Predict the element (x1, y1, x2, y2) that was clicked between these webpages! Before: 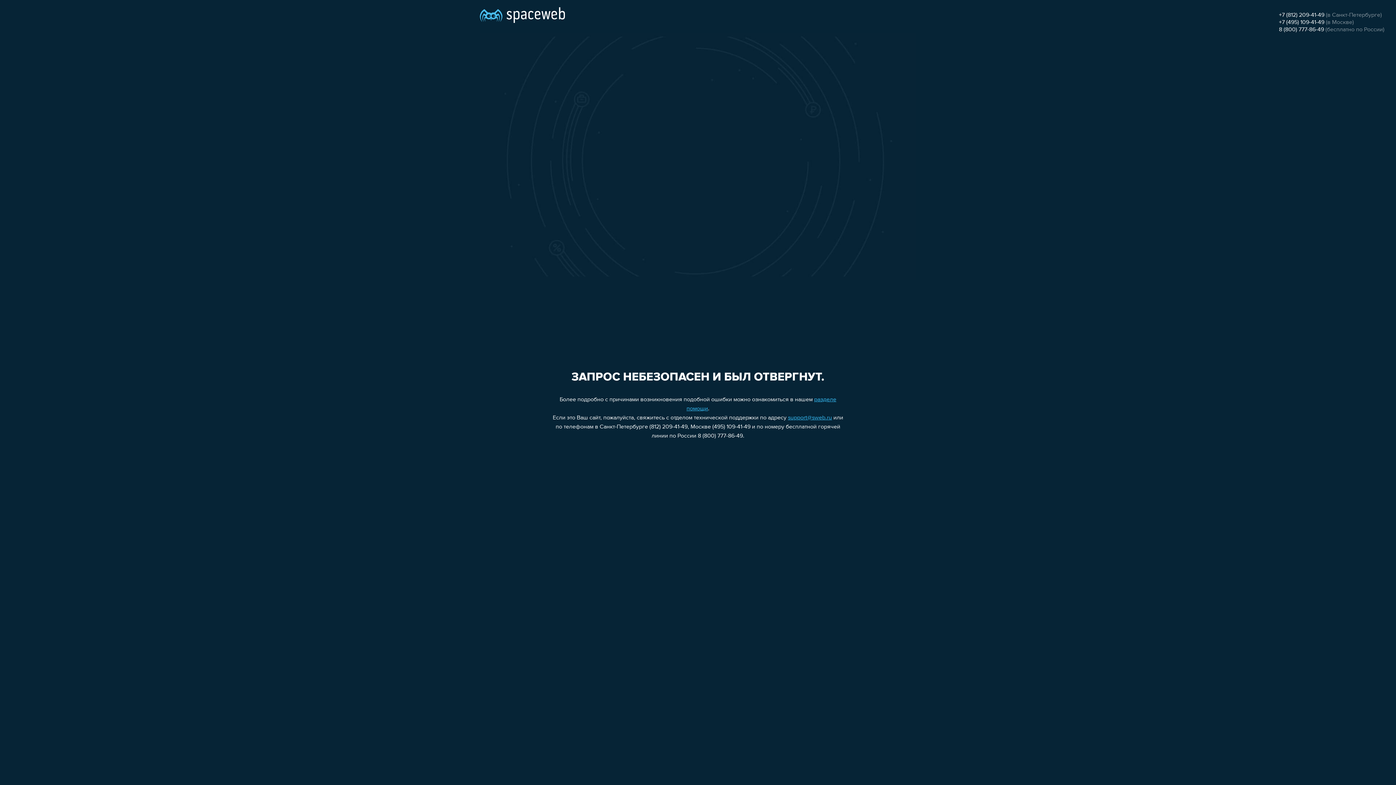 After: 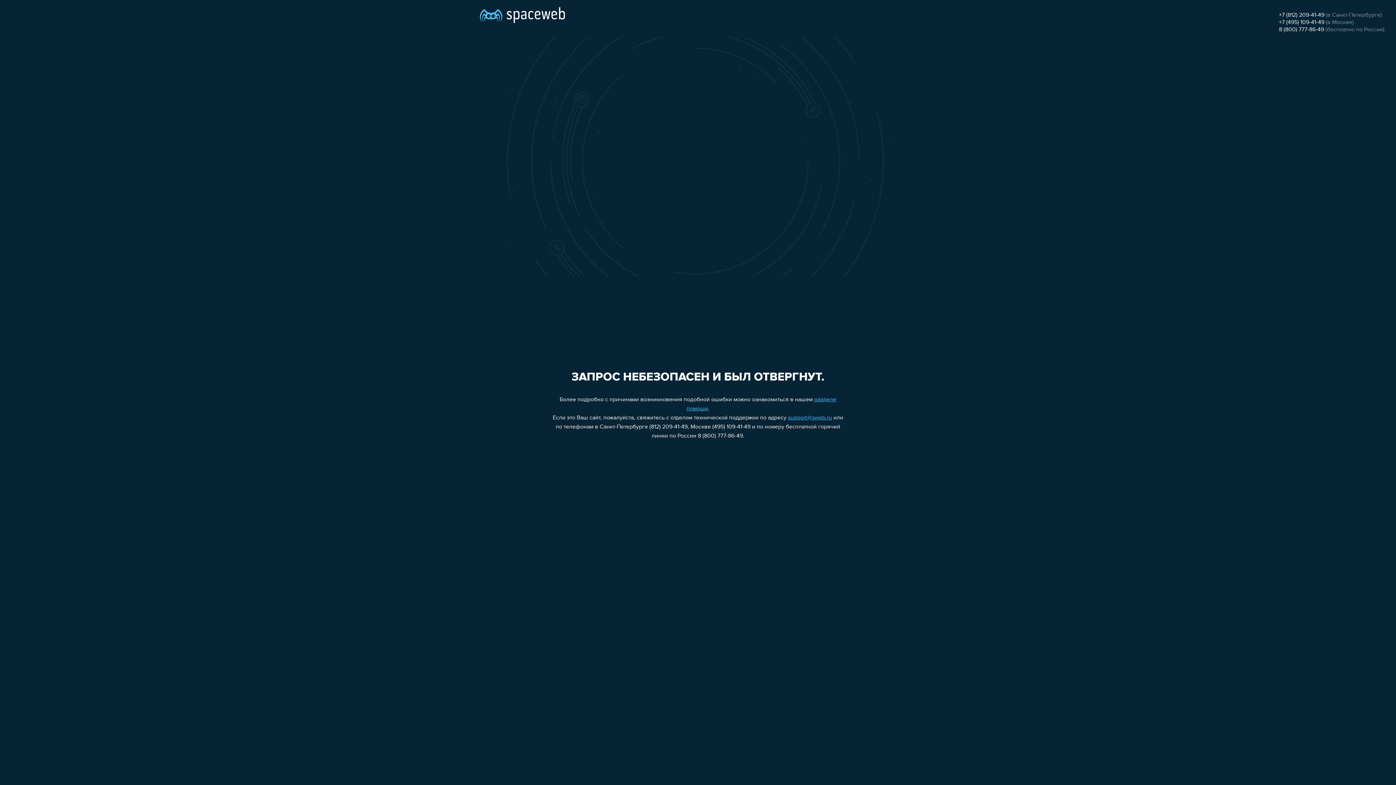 Action: bbox: (1279, 12, 1324, 18) label: +7 (812) 209-41-49